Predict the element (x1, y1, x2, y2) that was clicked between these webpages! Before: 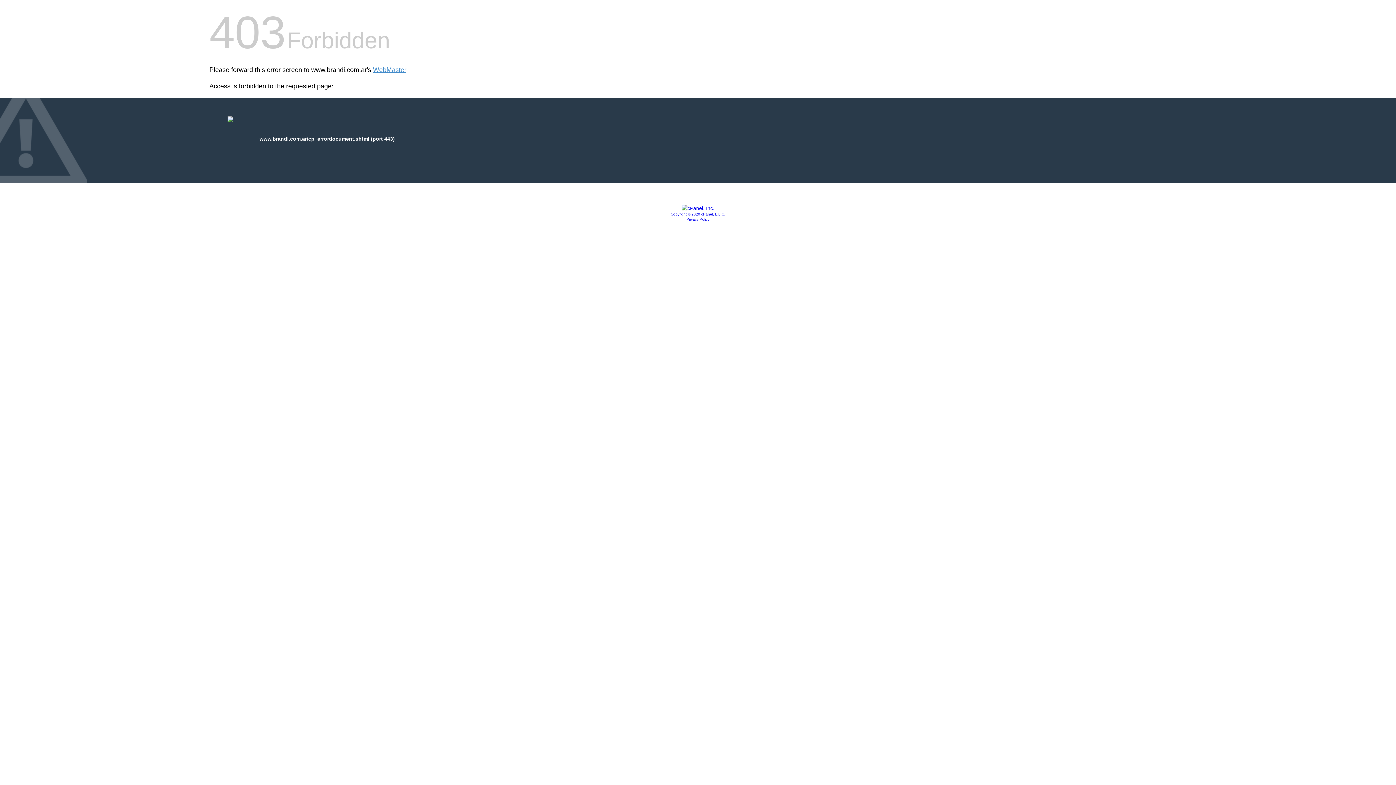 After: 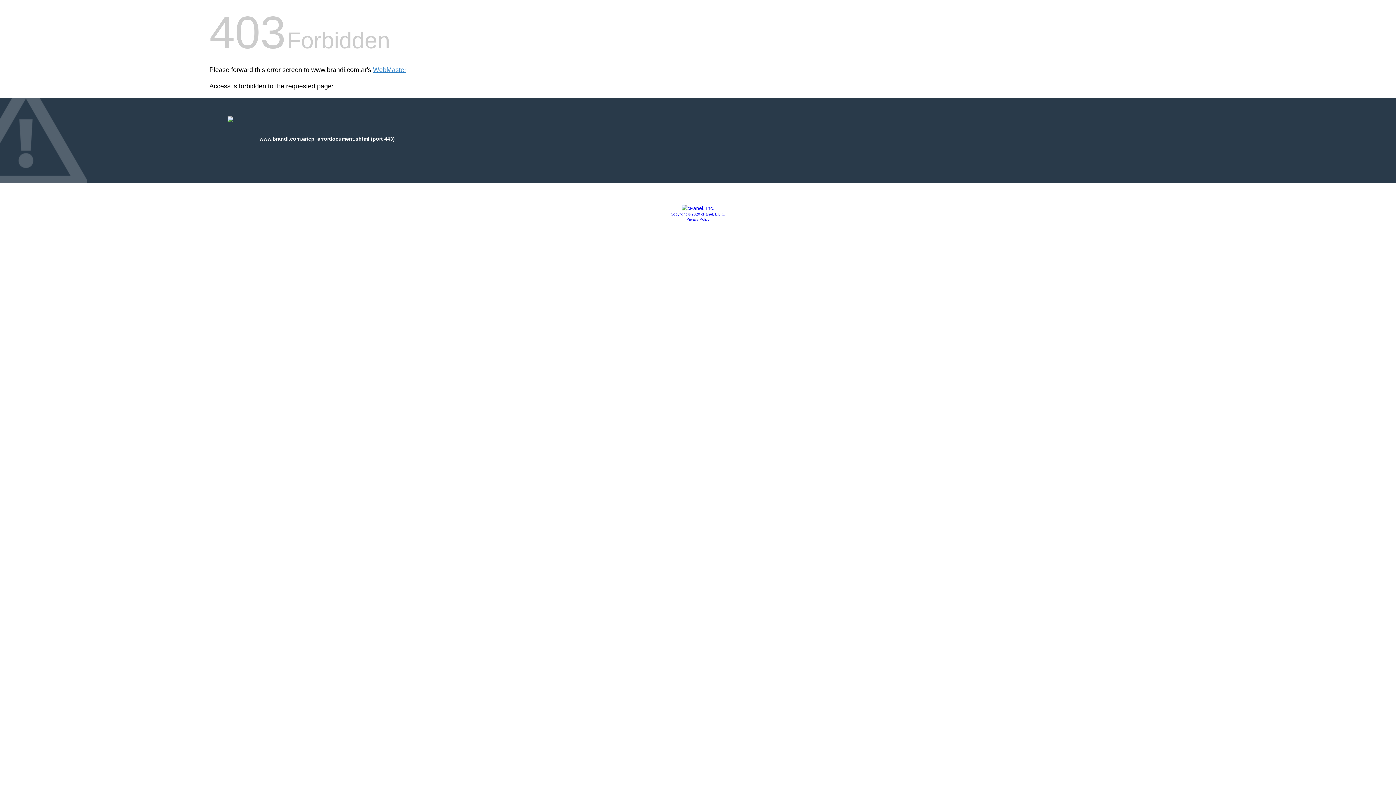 Action: bbox: (681, 205, 714, 211)